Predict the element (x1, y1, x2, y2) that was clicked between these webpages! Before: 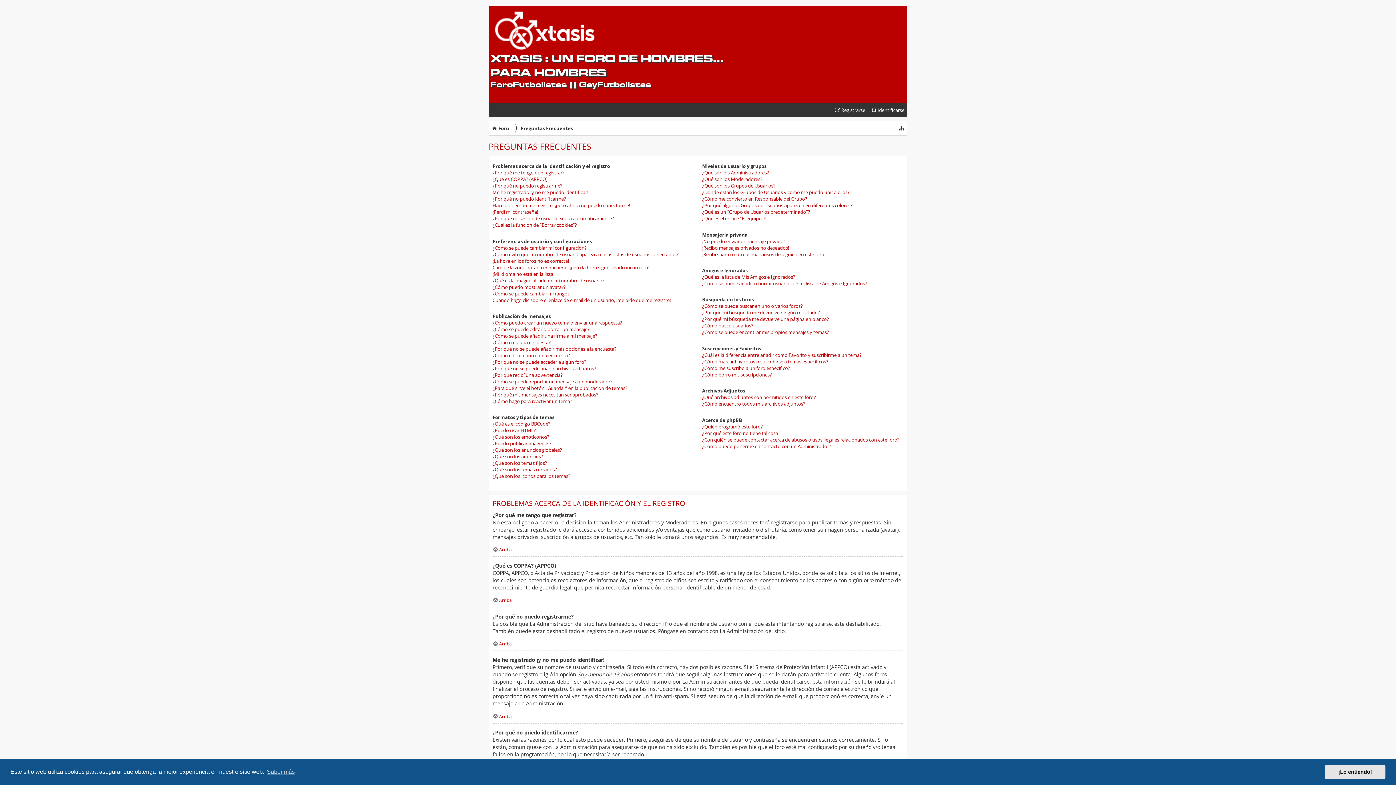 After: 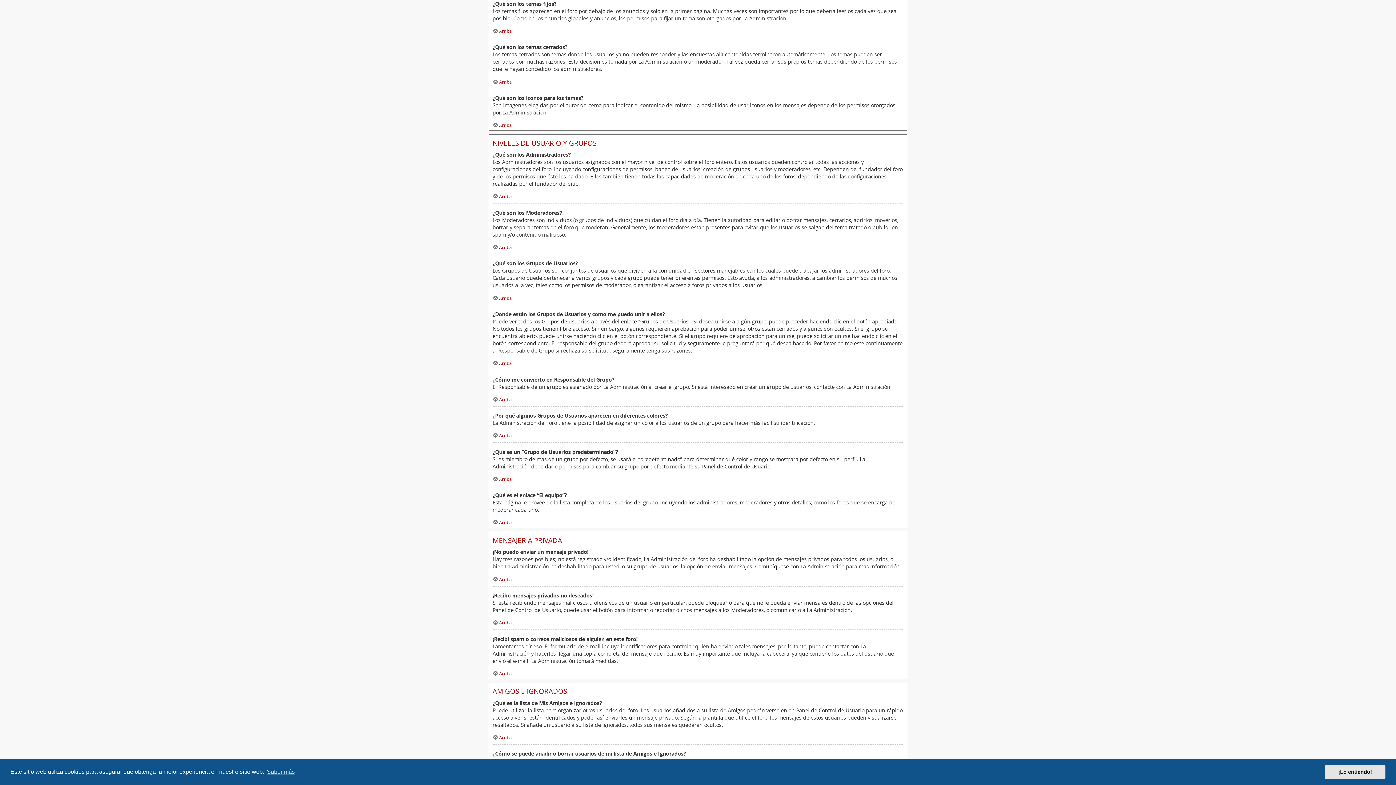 Action: bbox: (492, 460, 547, 466) label: ¿Qué son los temas fijos?